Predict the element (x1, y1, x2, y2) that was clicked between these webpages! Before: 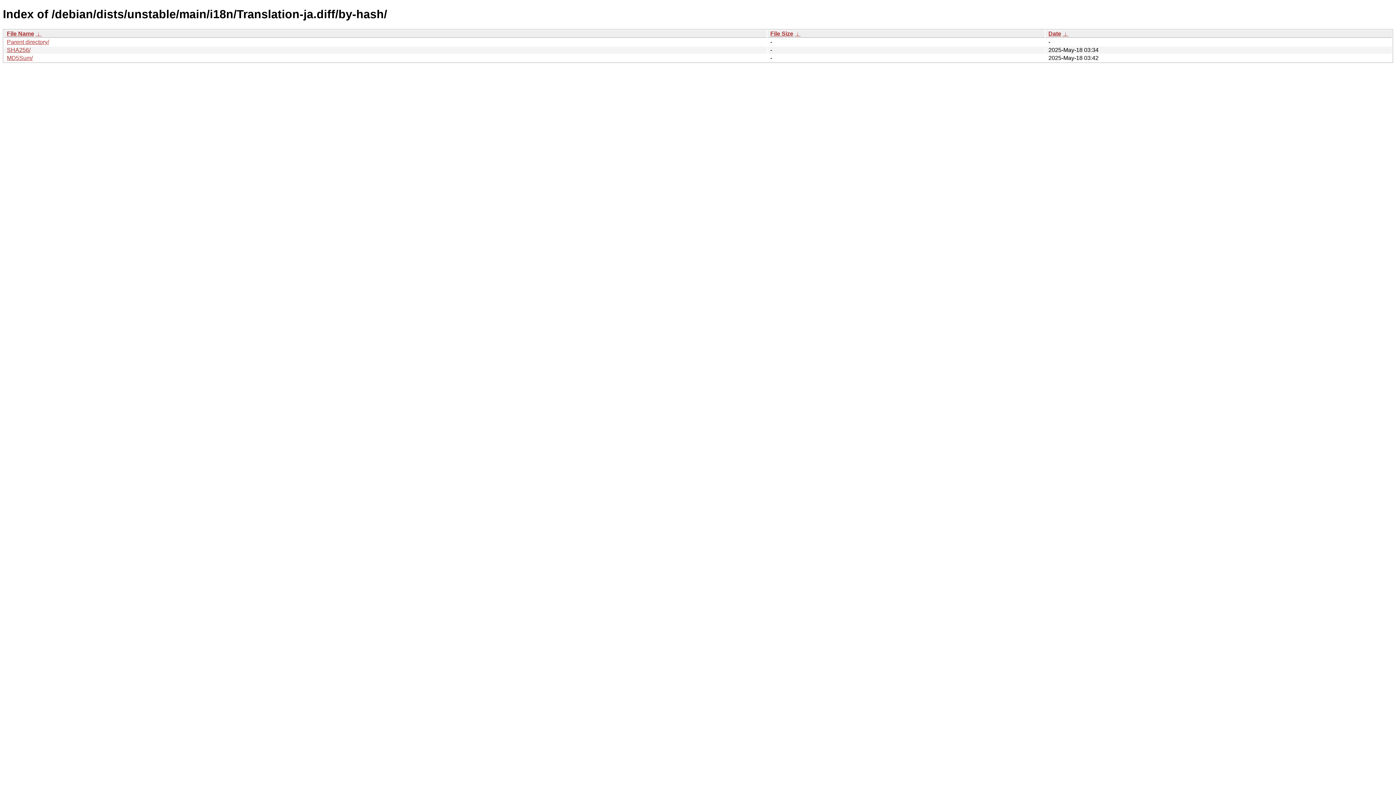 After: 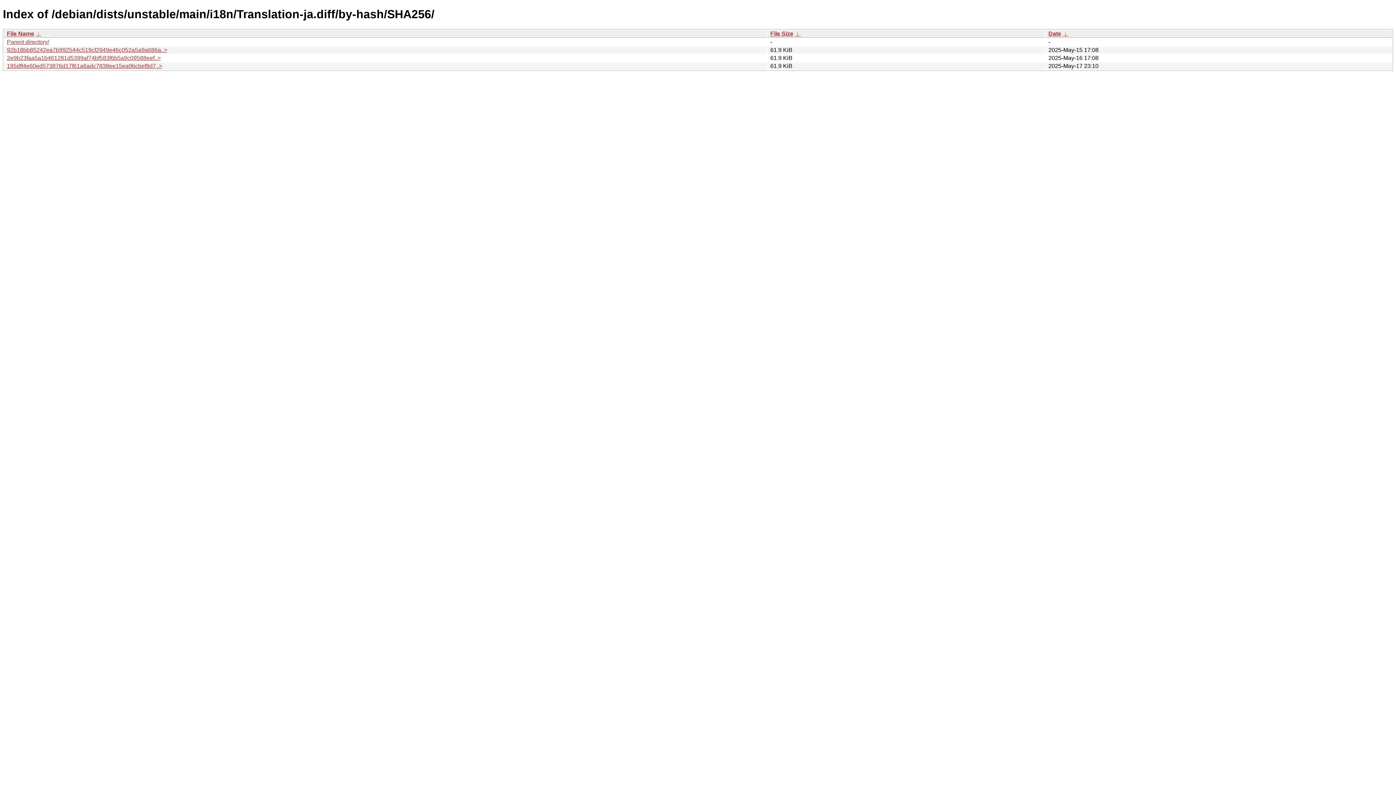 Action: label: SHA256/ bbox: (6, 46, 30, 53)